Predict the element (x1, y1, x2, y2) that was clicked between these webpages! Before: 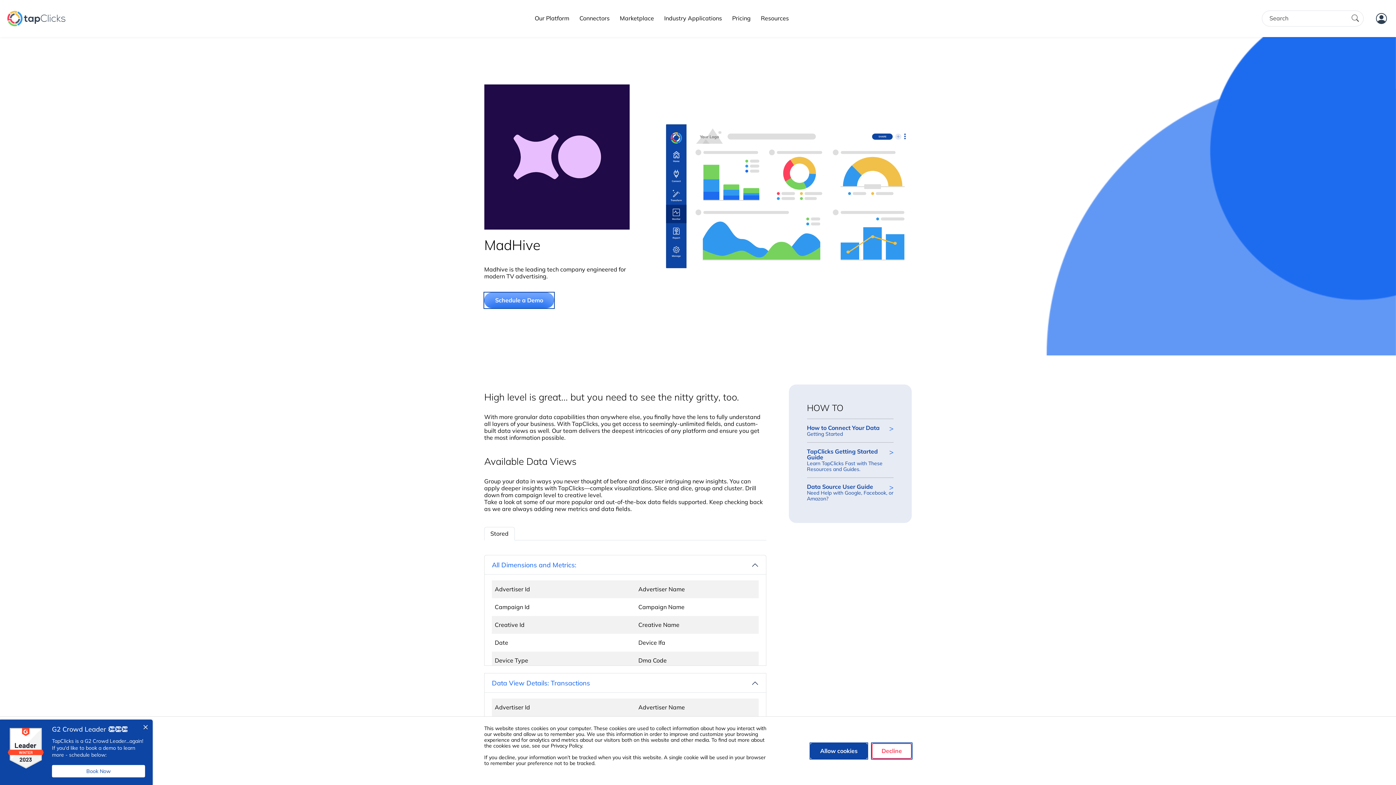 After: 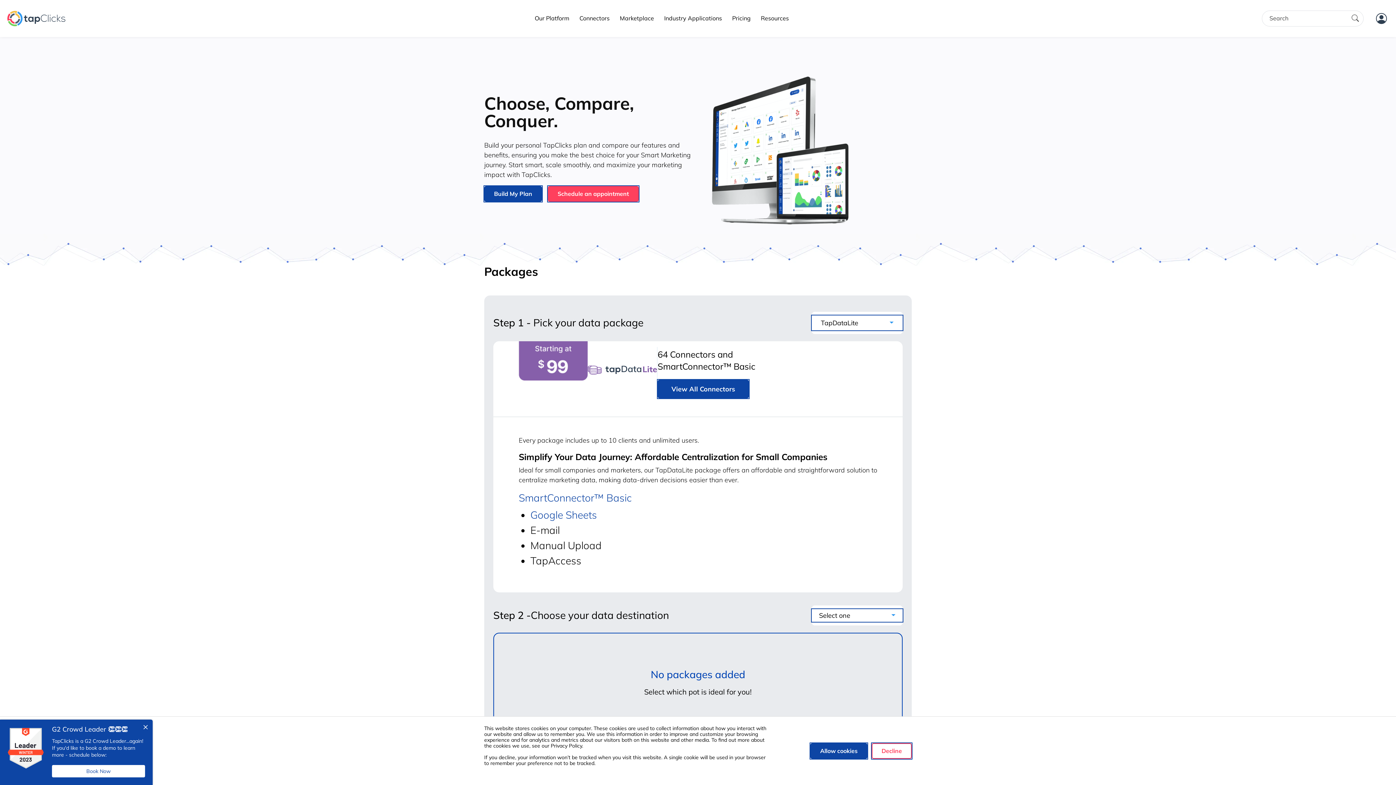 Action: bbox: (732, 15, 750, 21) label: Pricing